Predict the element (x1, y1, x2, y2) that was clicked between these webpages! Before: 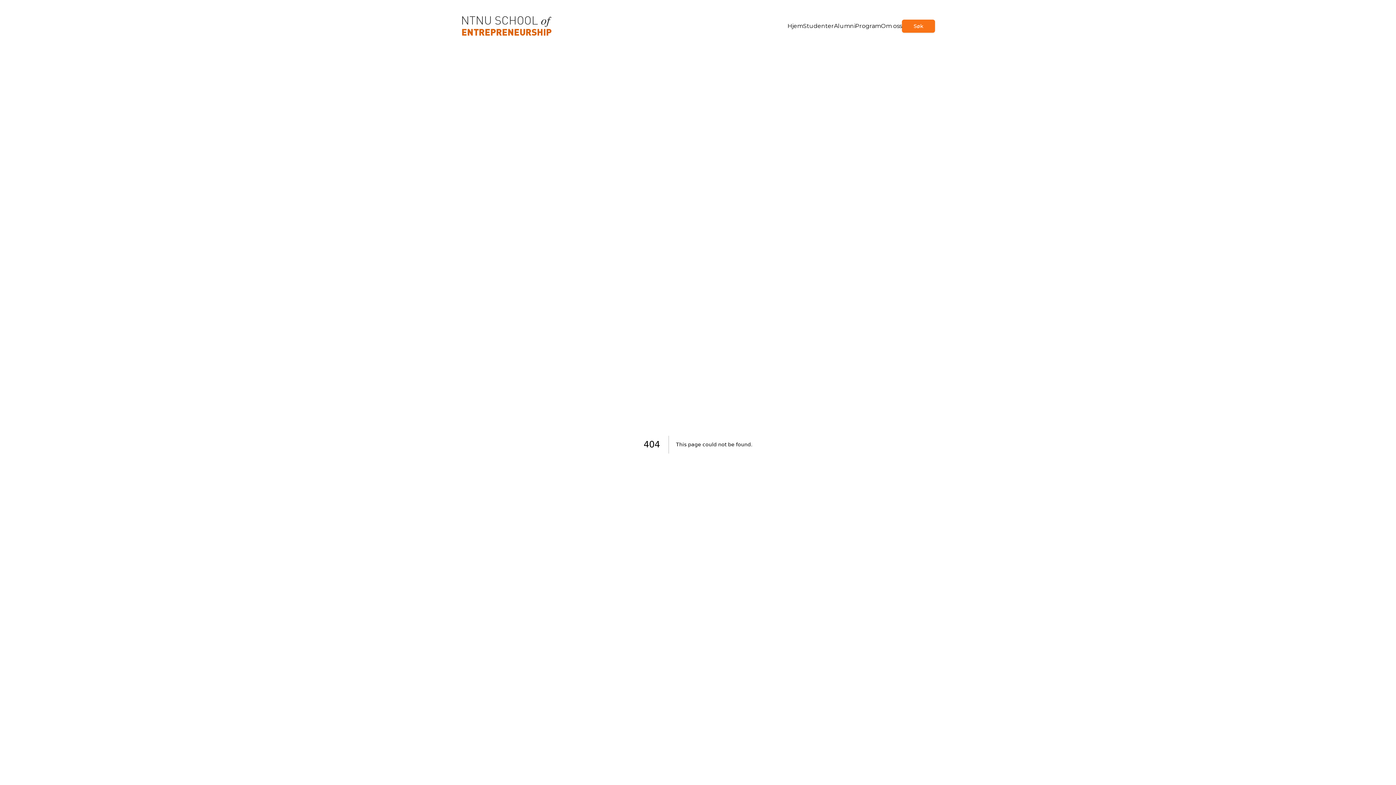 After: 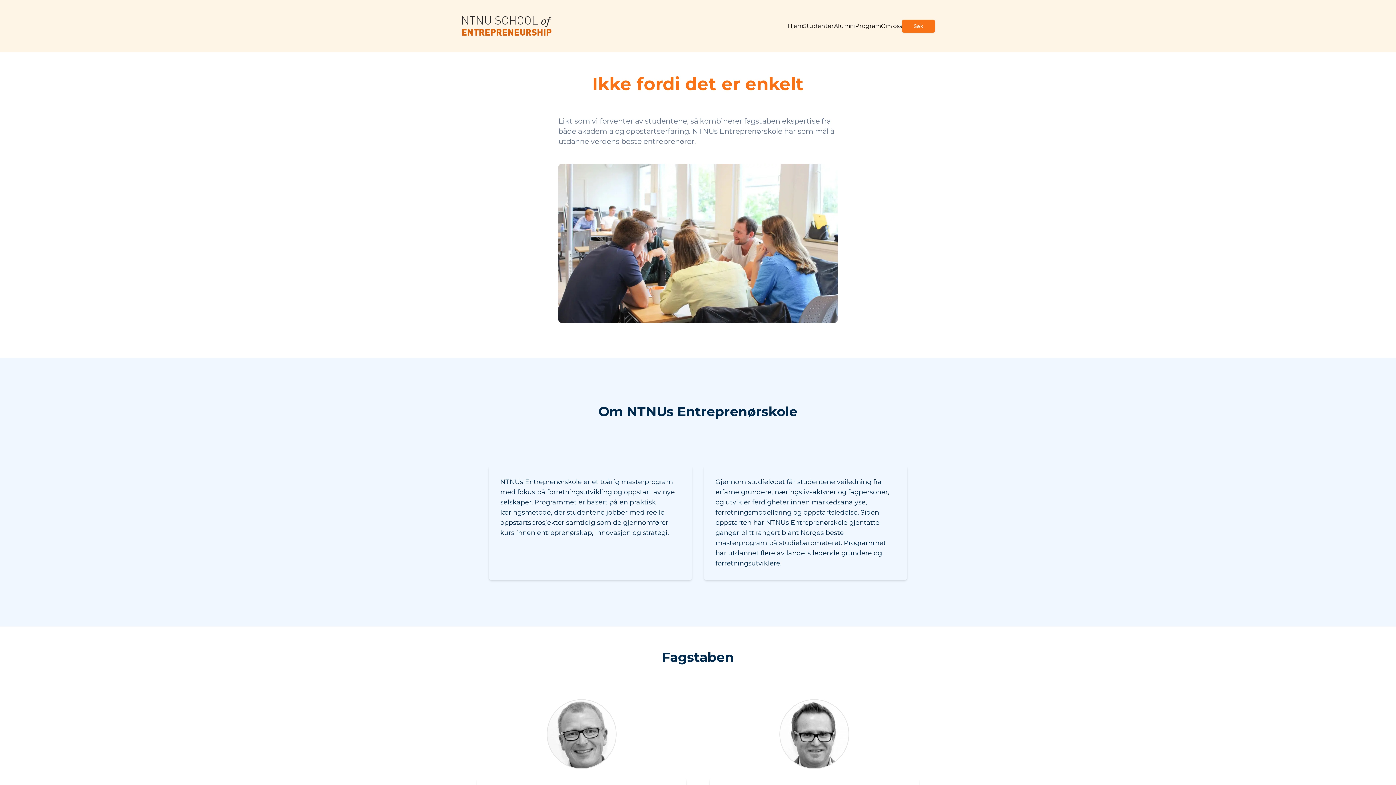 Action: label: Om oss bbox: (881, 21, 902, 30)